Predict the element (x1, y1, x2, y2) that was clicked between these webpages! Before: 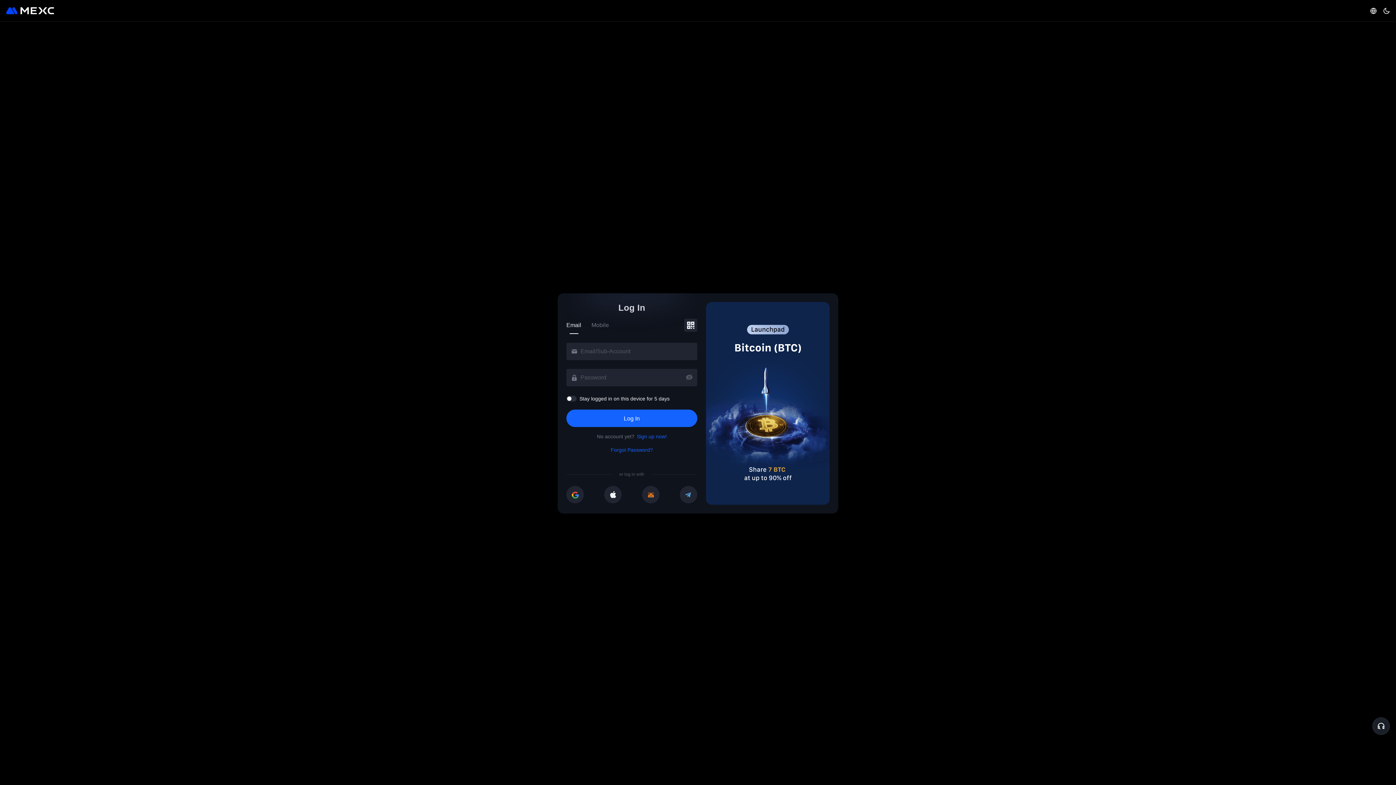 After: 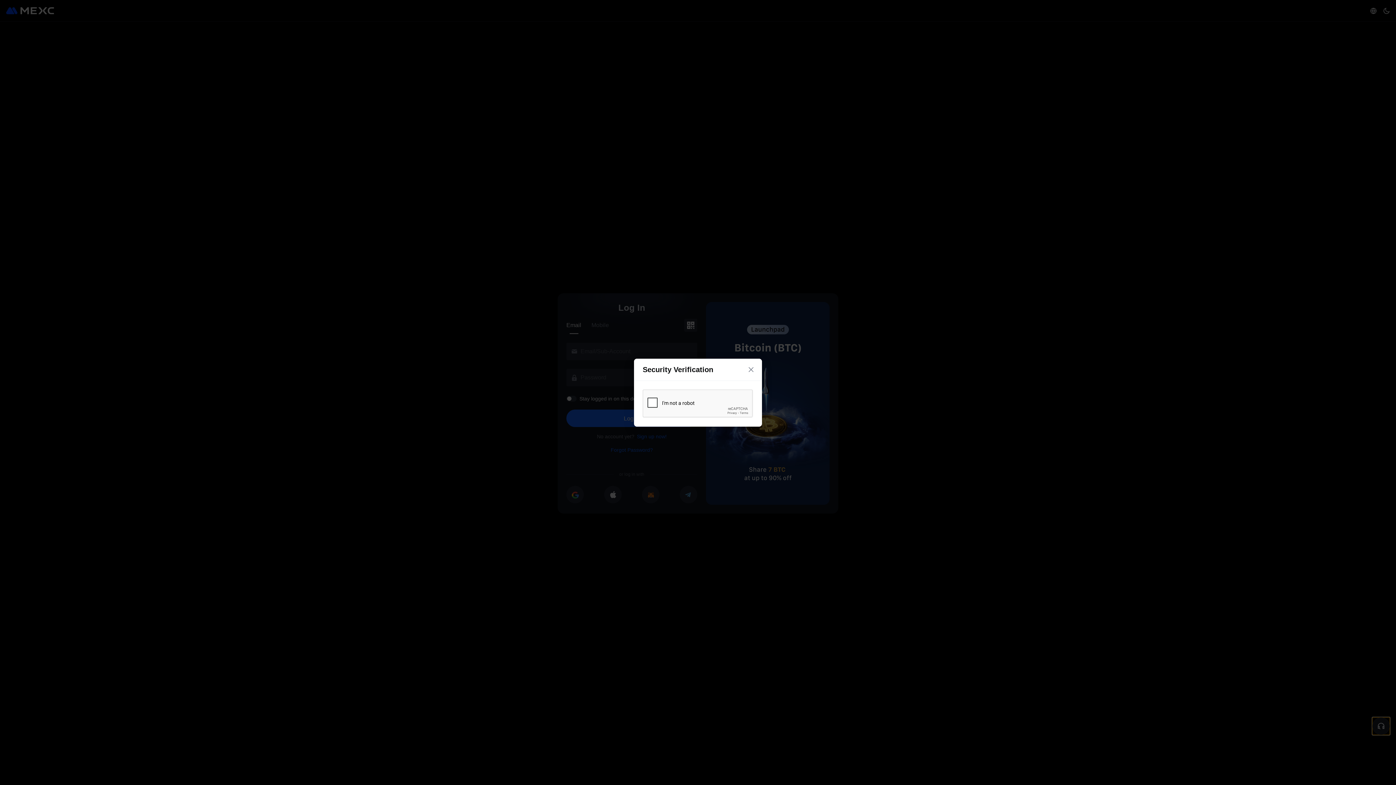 Action: bbox: (1372, 717, 1390, 735)